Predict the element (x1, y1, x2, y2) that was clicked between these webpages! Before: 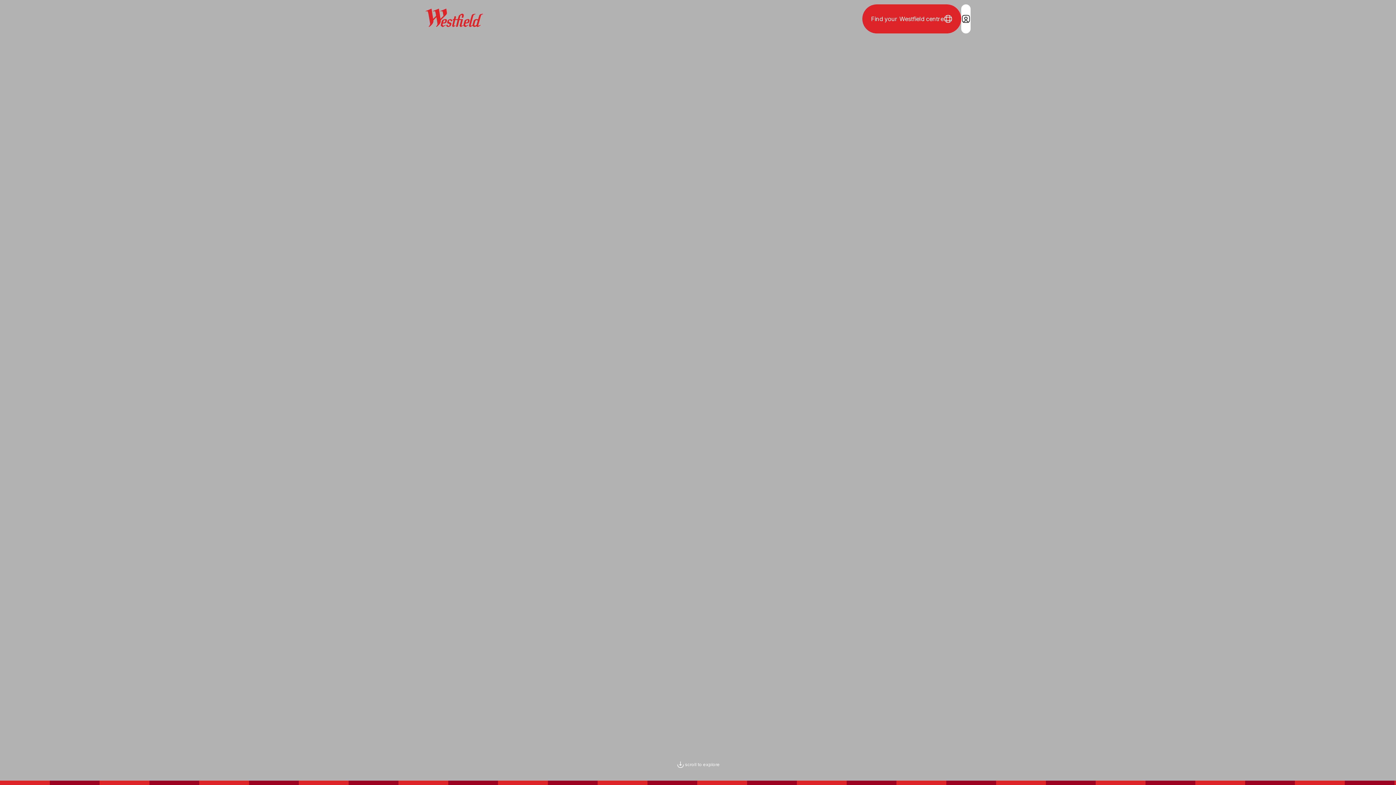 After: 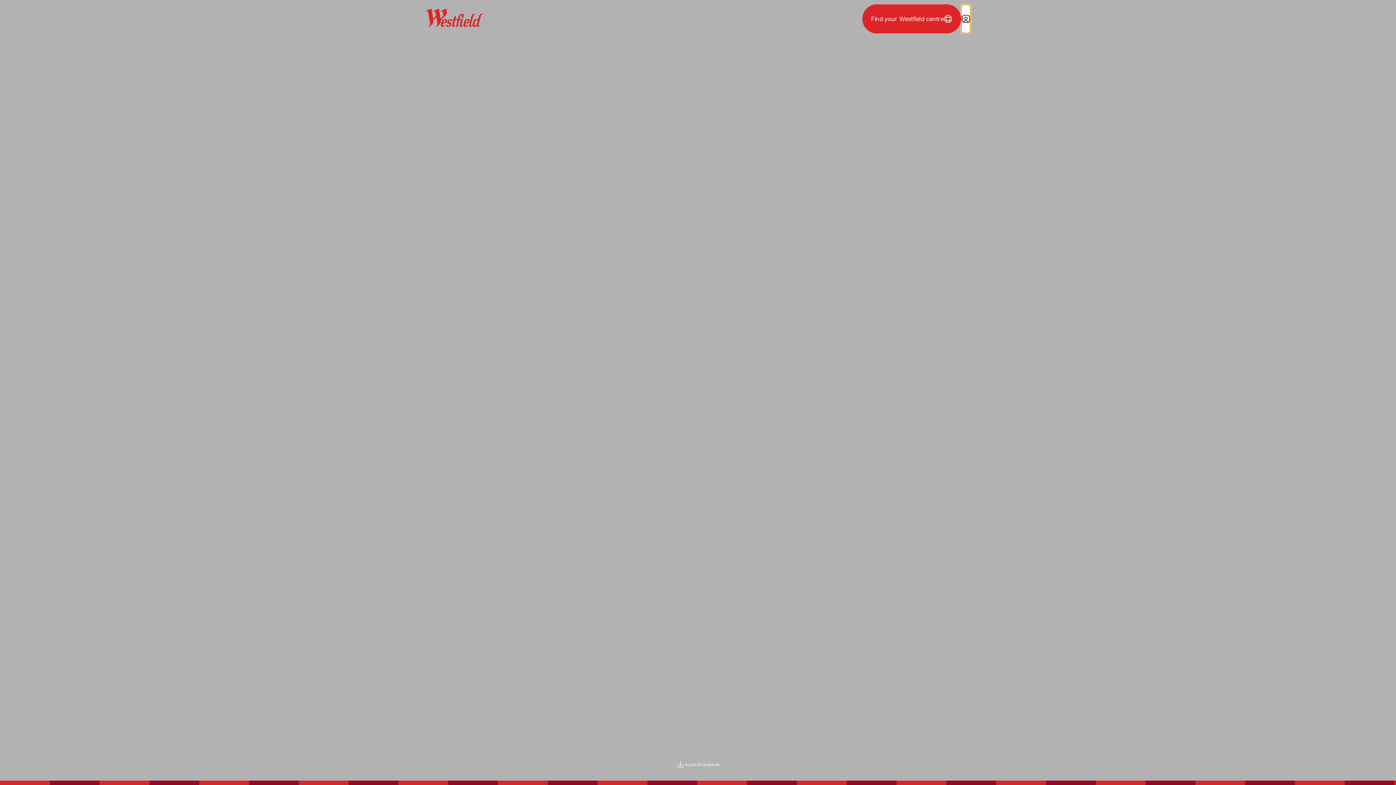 Action: label: Login / Sign in bbox: (961, 4, 970, 33)